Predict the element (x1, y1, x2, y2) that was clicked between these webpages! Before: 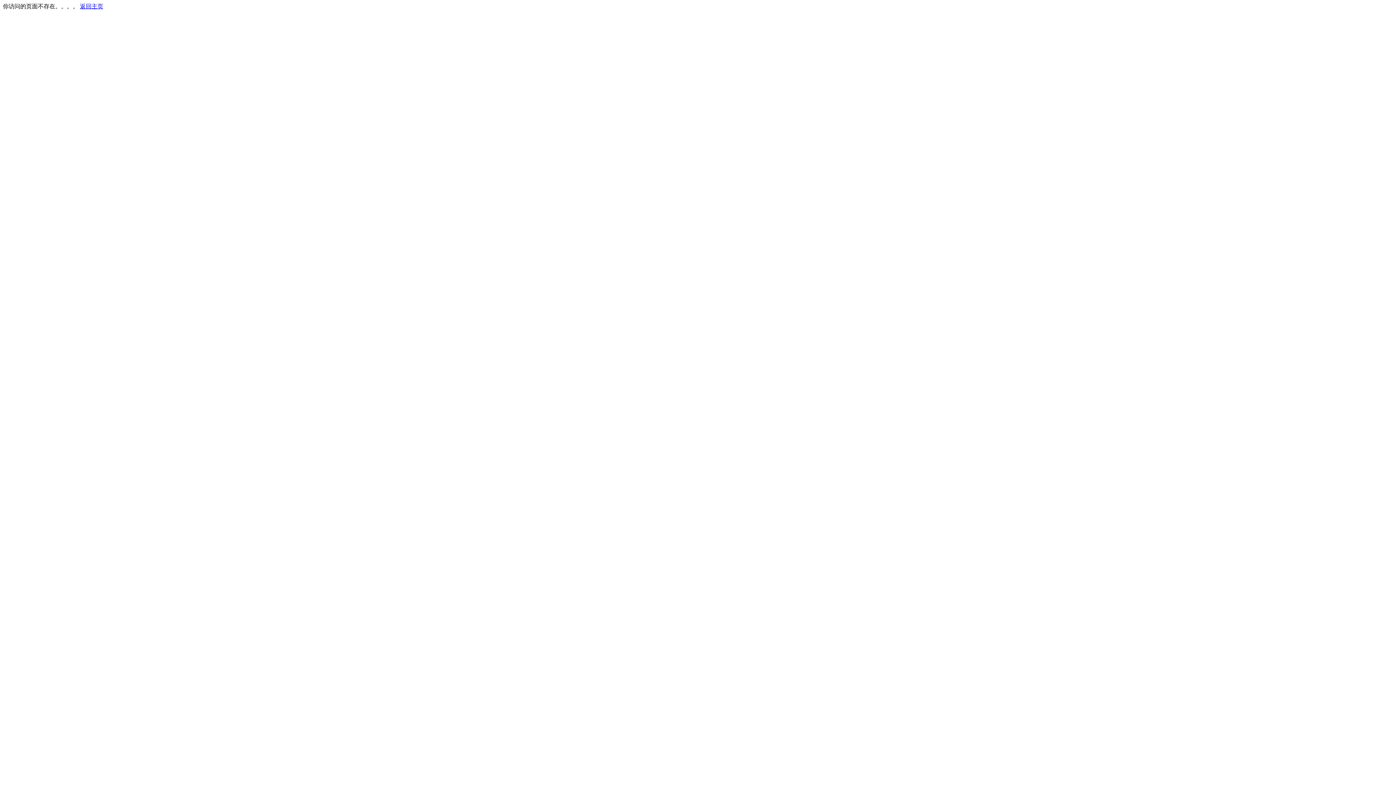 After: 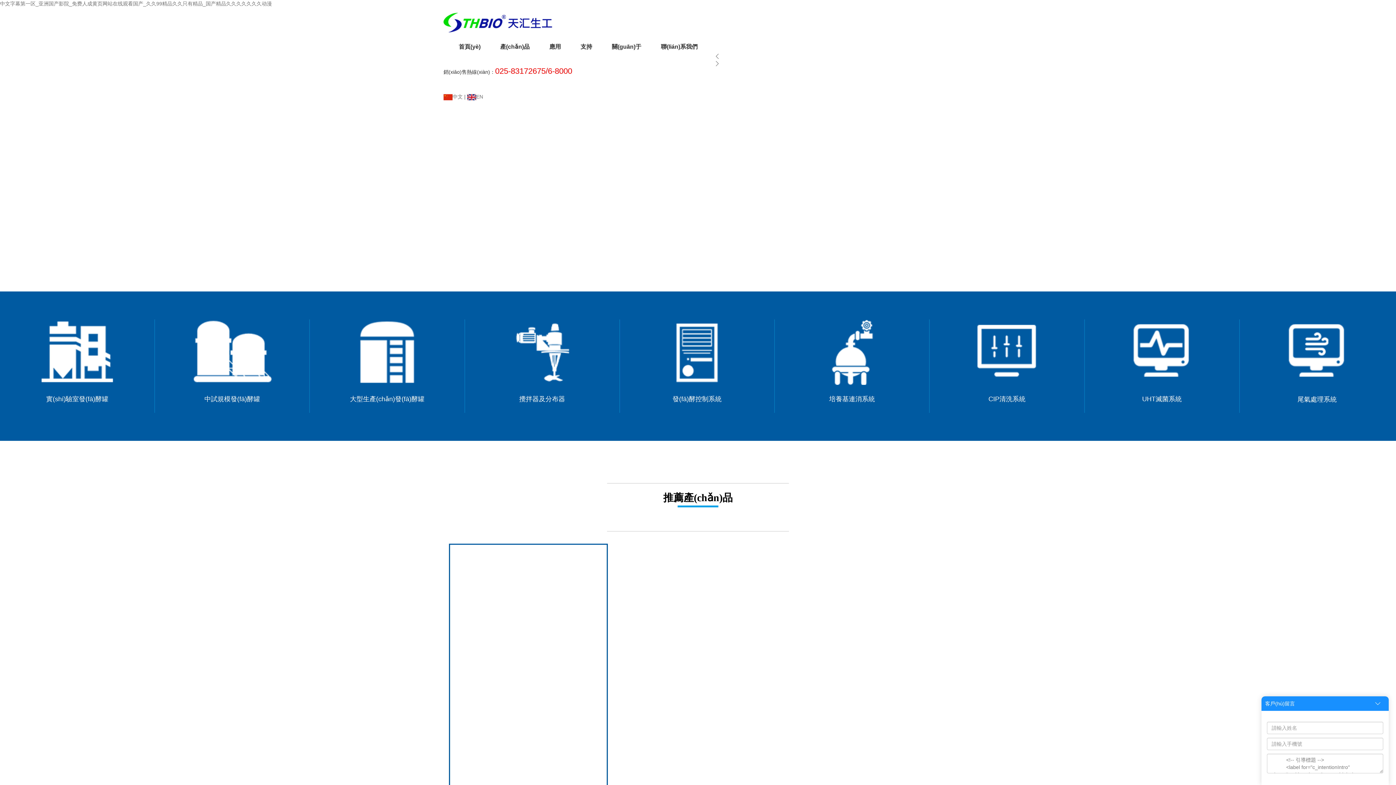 Action: label: 返回主页 bbox: (80, 3, 103, 9)